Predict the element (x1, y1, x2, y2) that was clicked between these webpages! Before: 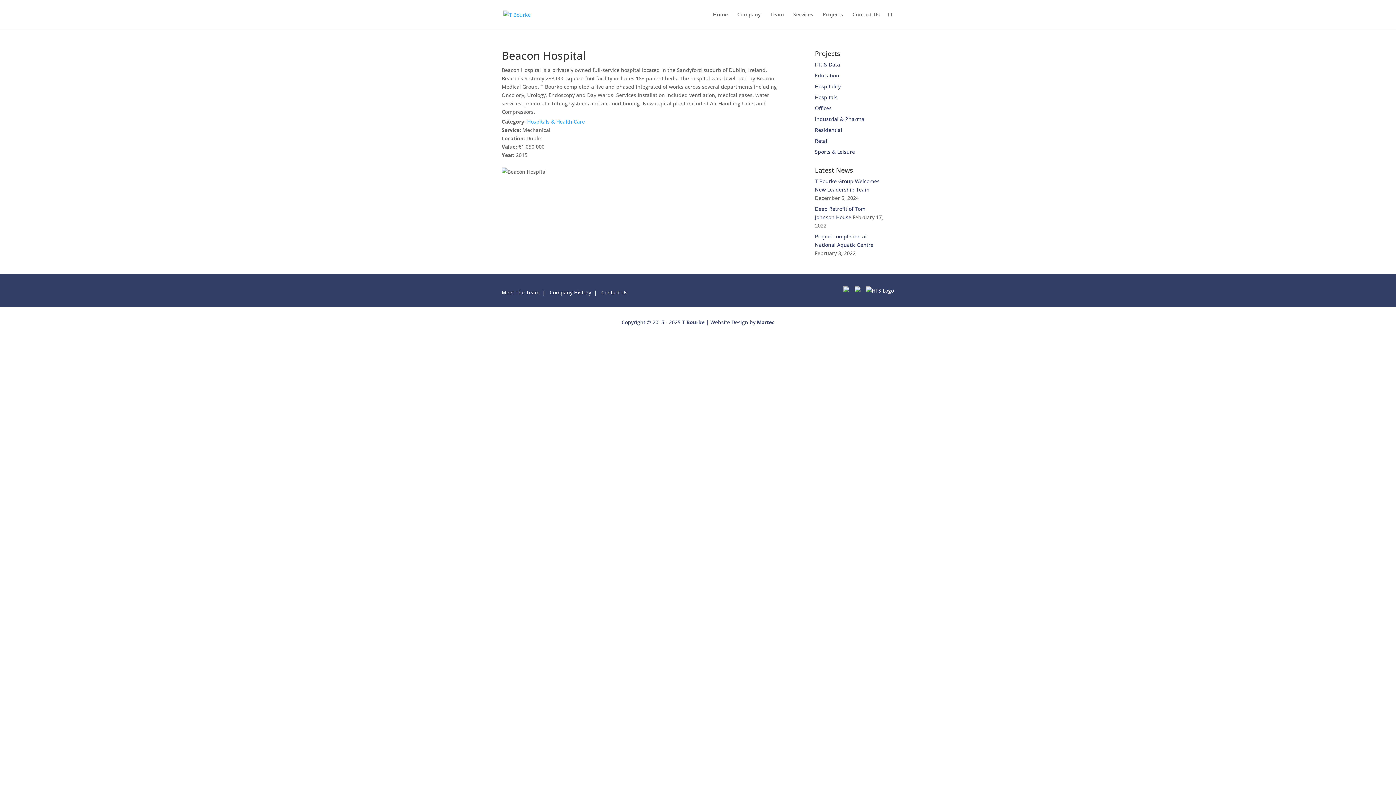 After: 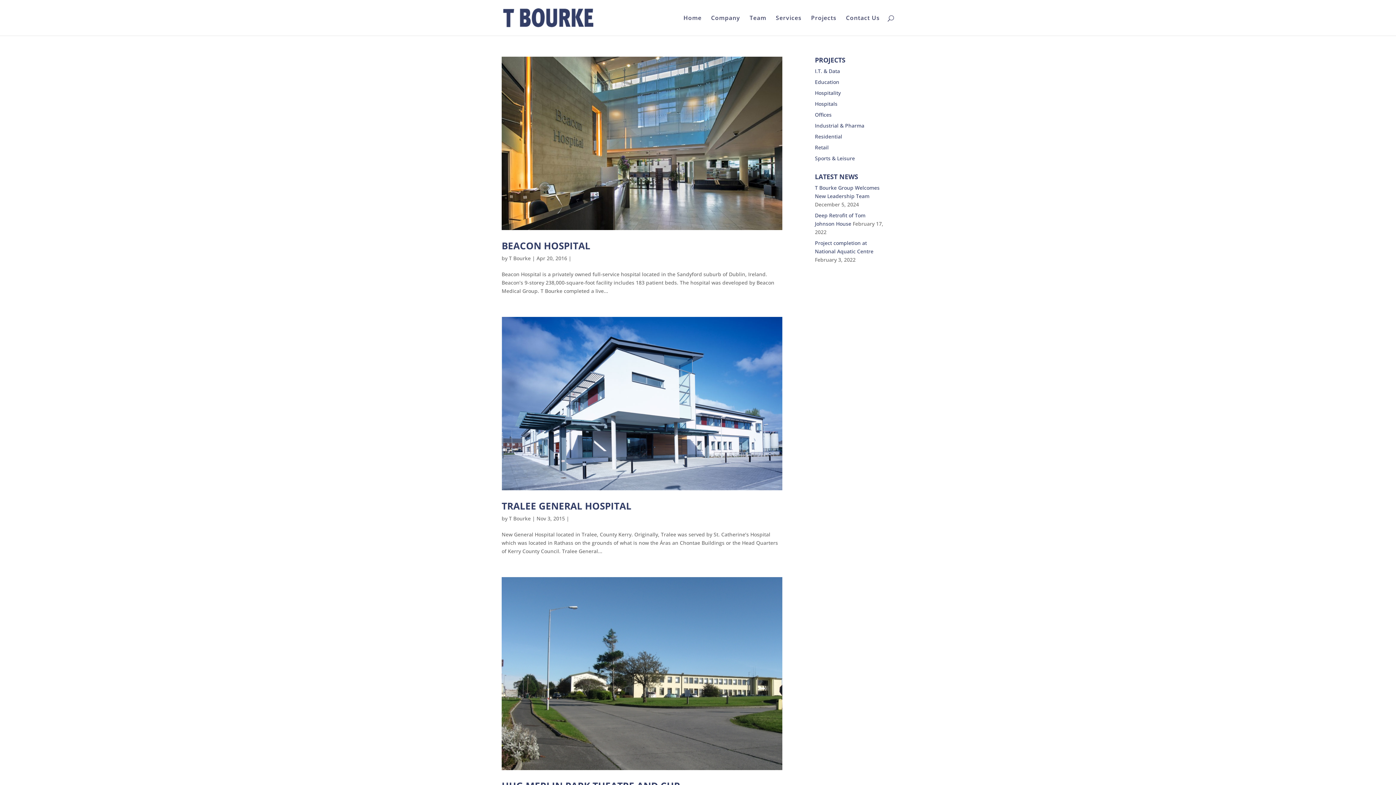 Action: bbox: (527, 118, 585, 125) label: Hospitals & Health Care